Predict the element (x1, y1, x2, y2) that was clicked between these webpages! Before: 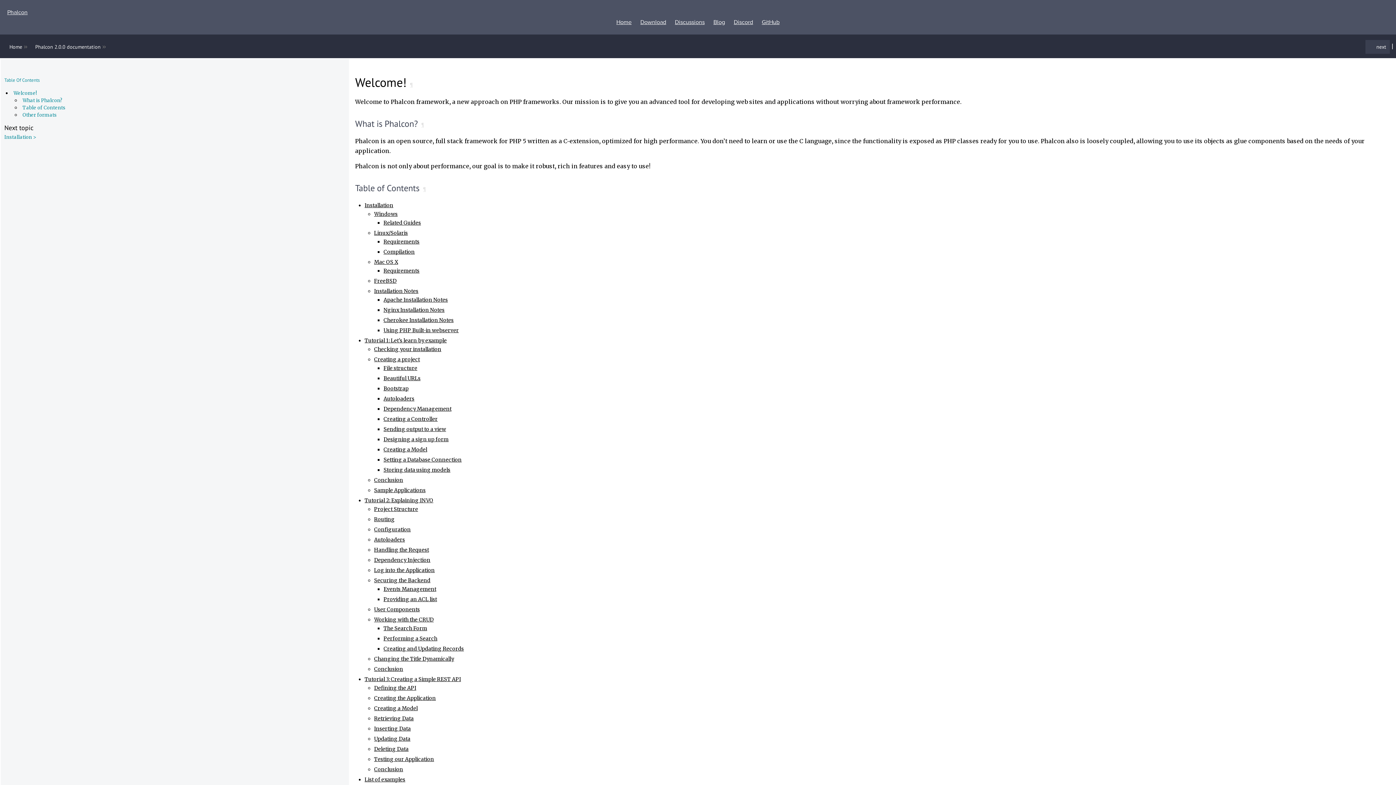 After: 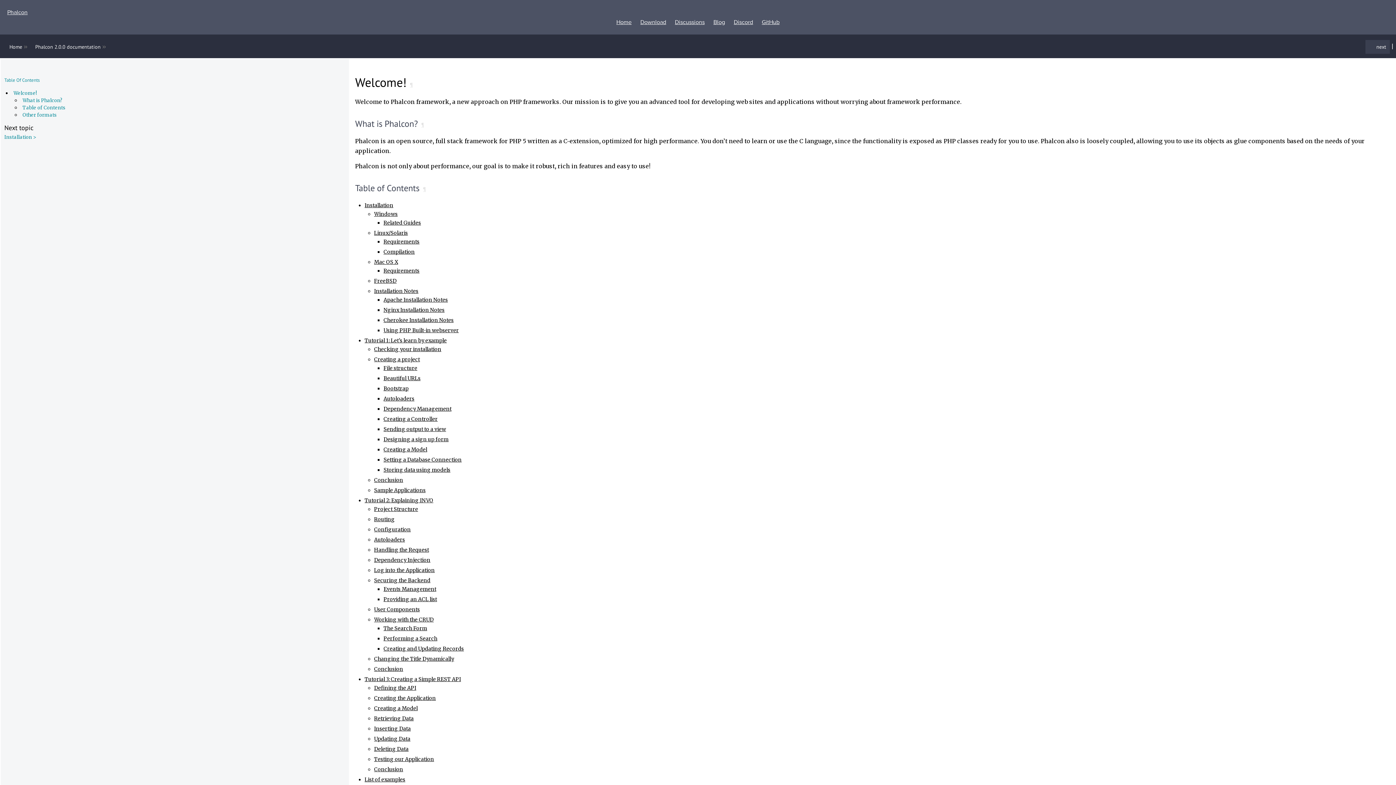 Action: bbox: (4, 77, 39, 83) label: Table Of Contents